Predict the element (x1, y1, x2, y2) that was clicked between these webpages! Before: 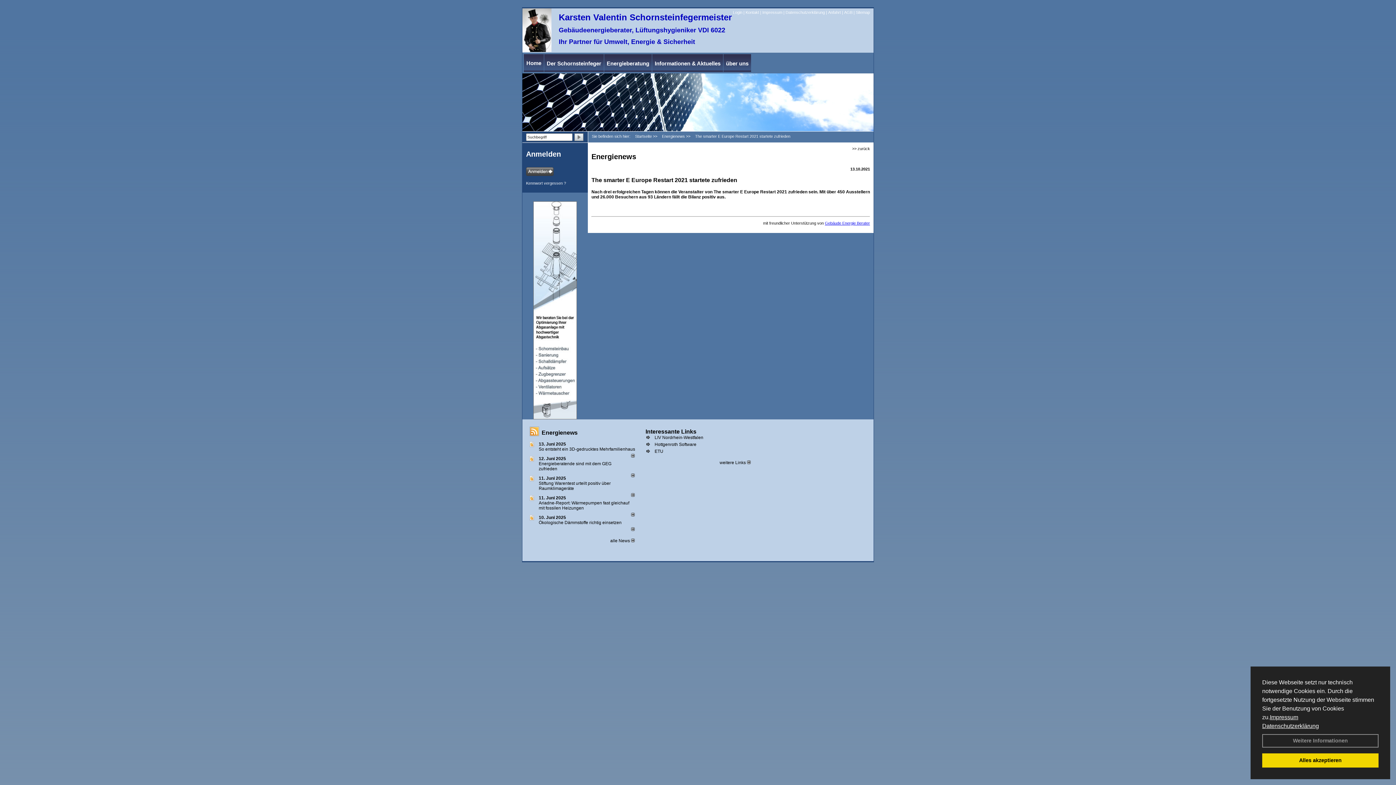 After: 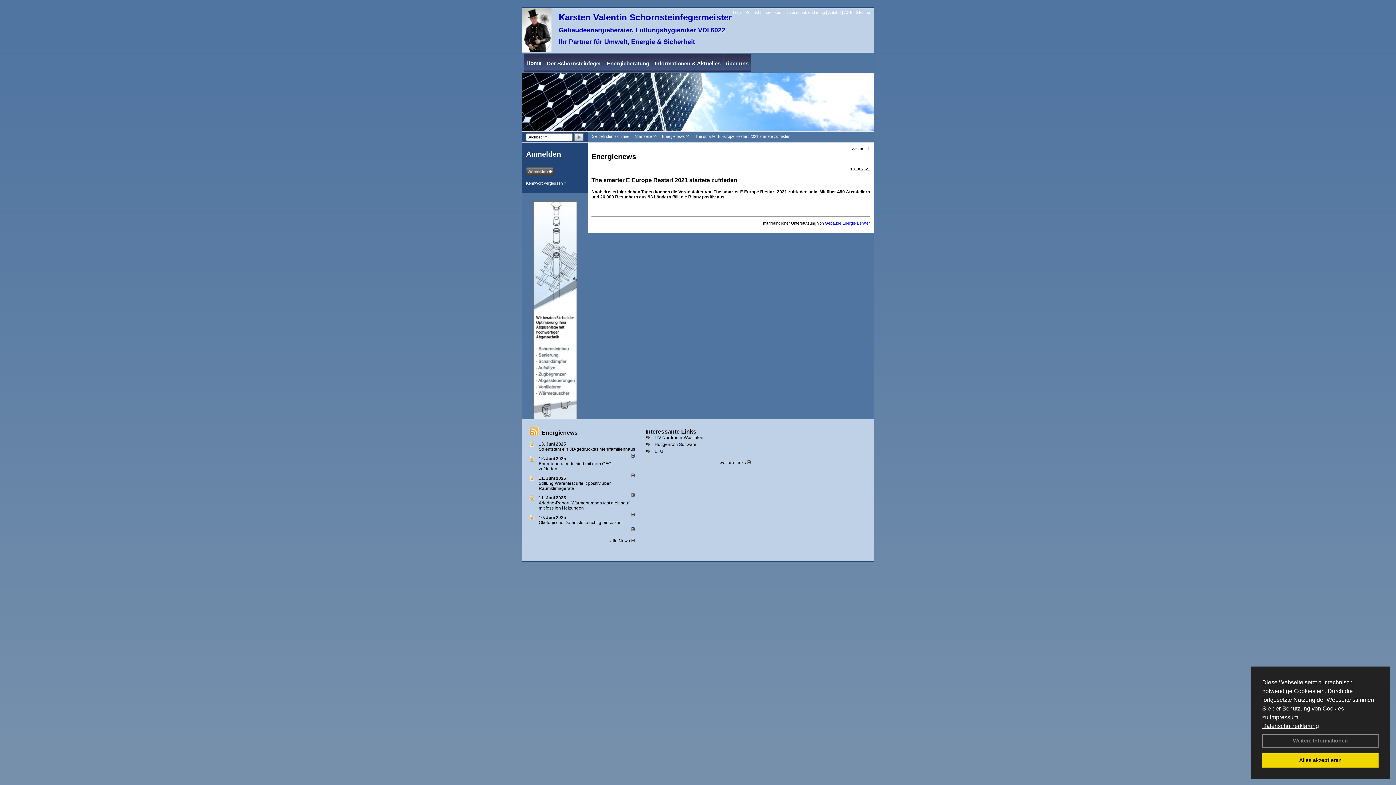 Action: label: 11. Juni 2025 bbox: (538, 476, 566, 481)